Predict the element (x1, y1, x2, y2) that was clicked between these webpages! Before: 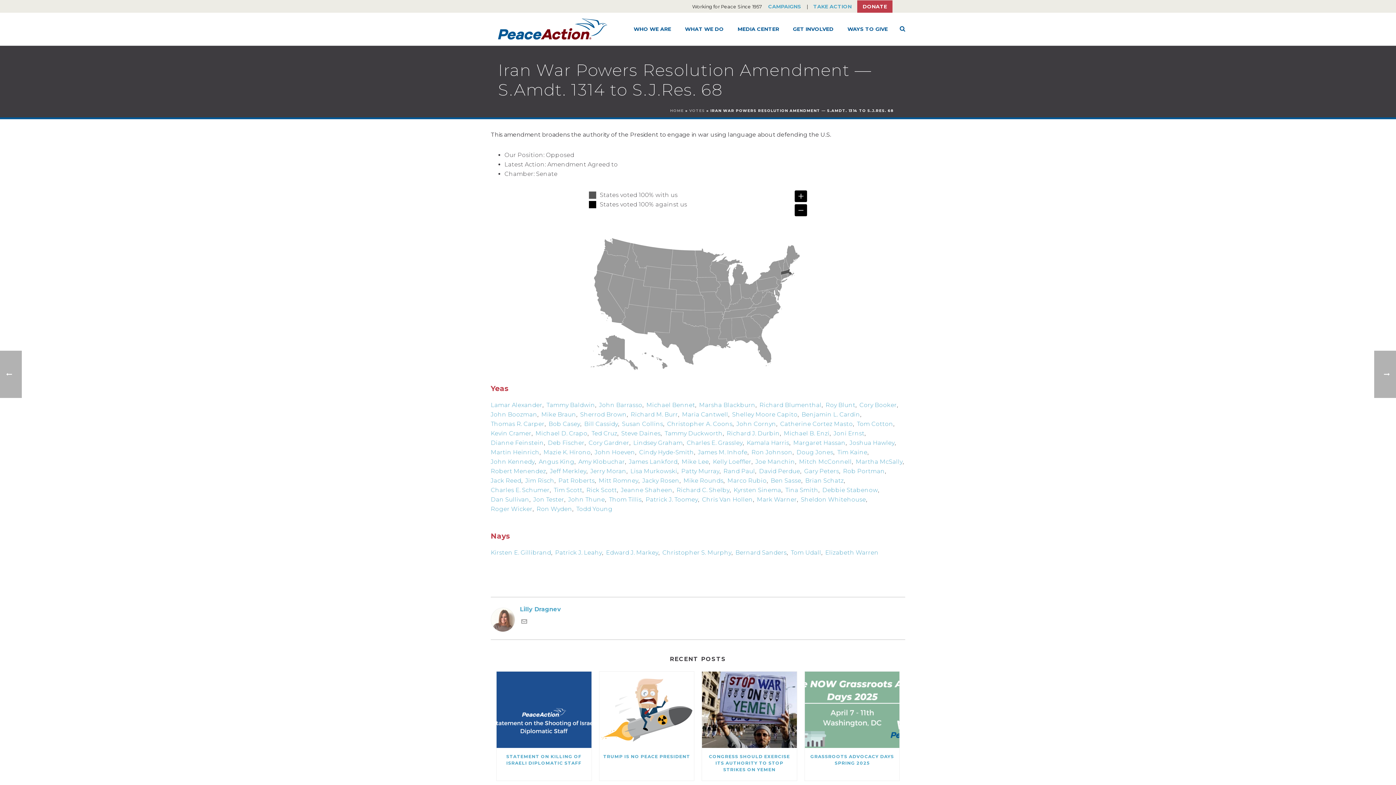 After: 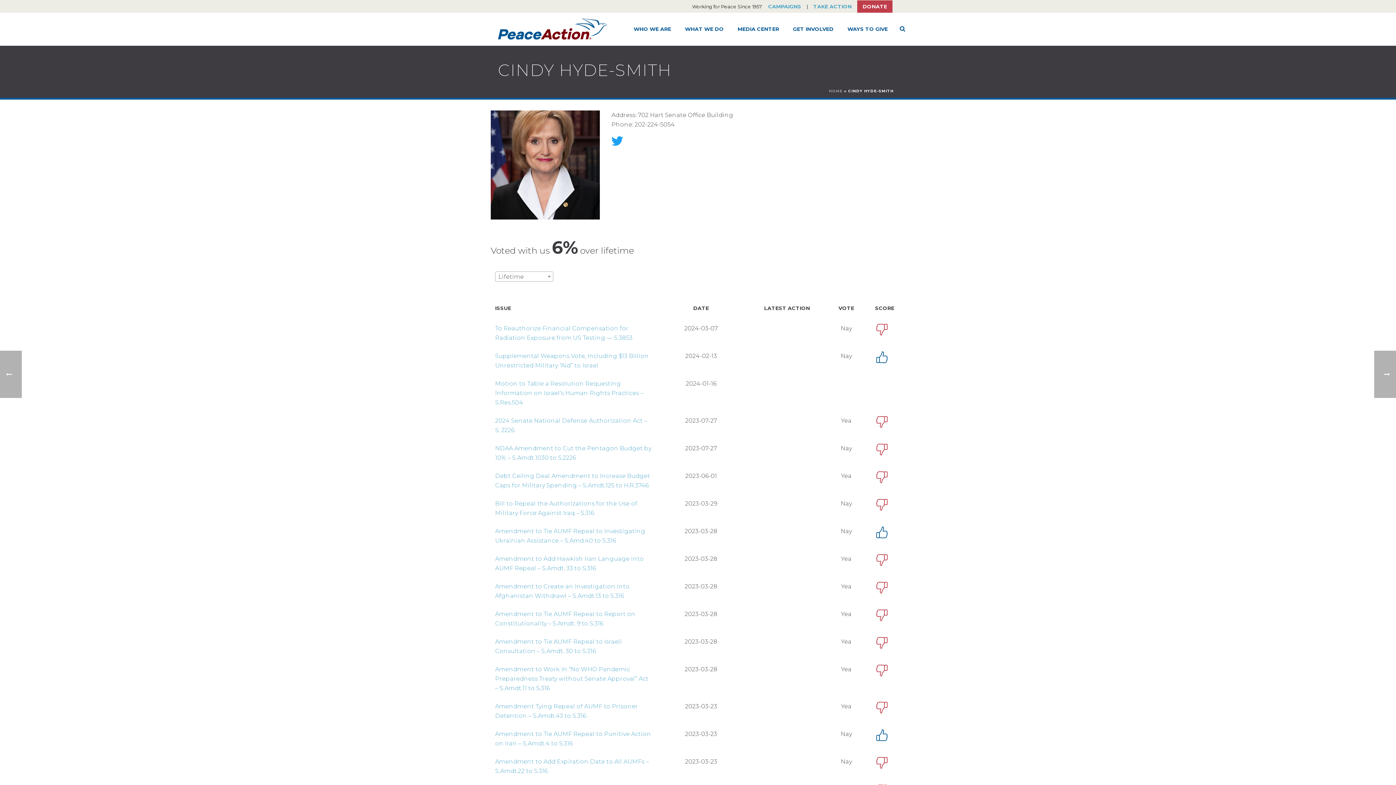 Action: bbox: (639, 449, 694, 456) label: Cindy Hyde-Smith